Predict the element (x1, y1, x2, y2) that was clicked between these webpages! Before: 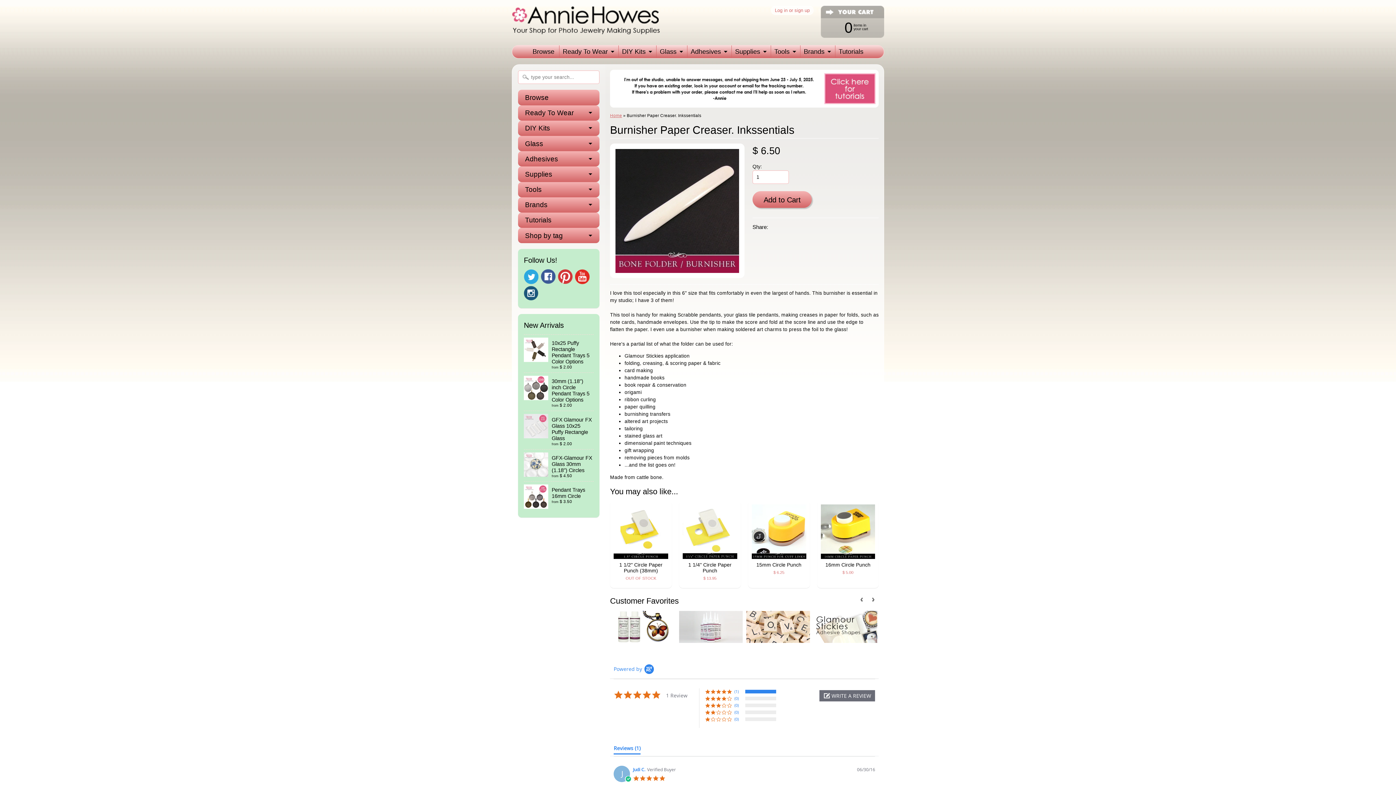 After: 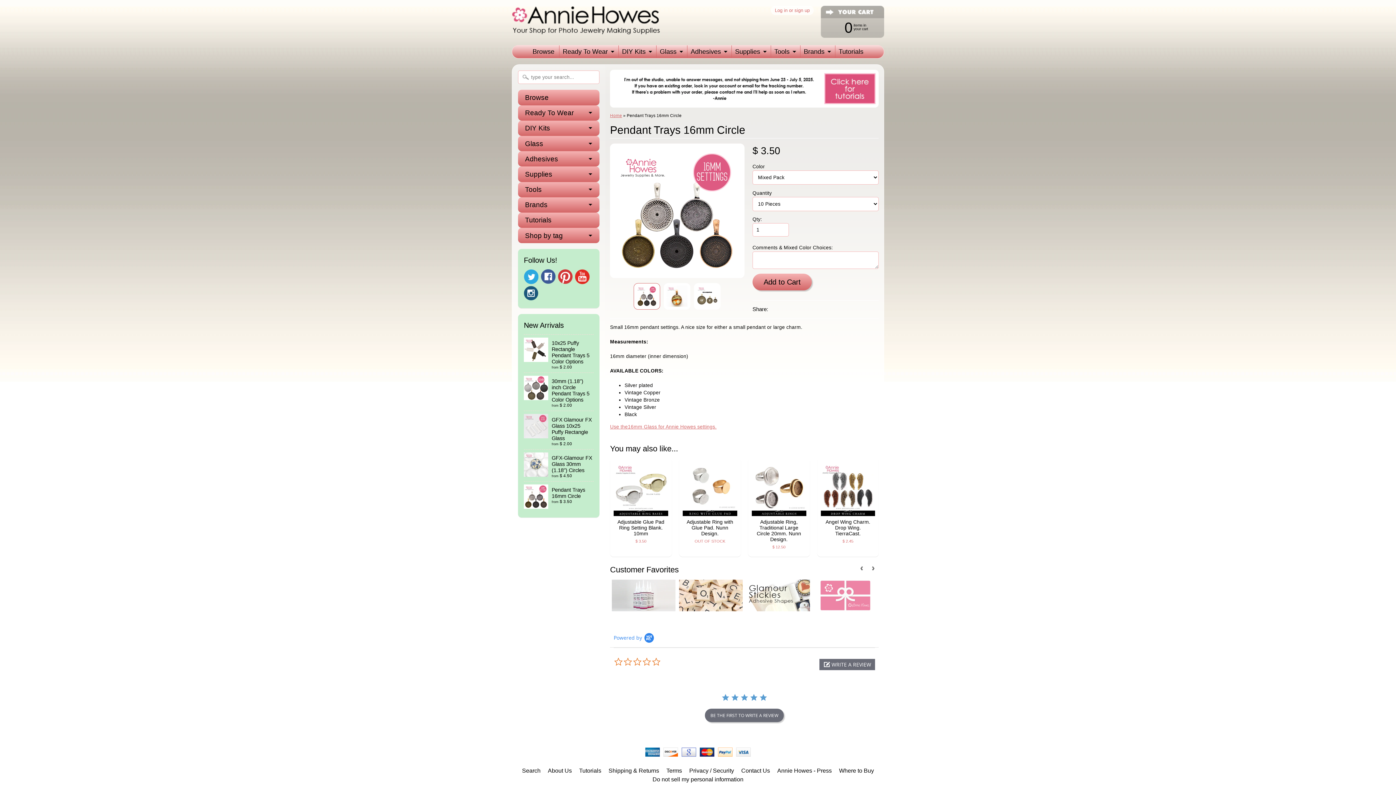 Action: label: Pendant Trays 16mm Circle
from $ 3.50 bbox: (524, 481, 593, 511)